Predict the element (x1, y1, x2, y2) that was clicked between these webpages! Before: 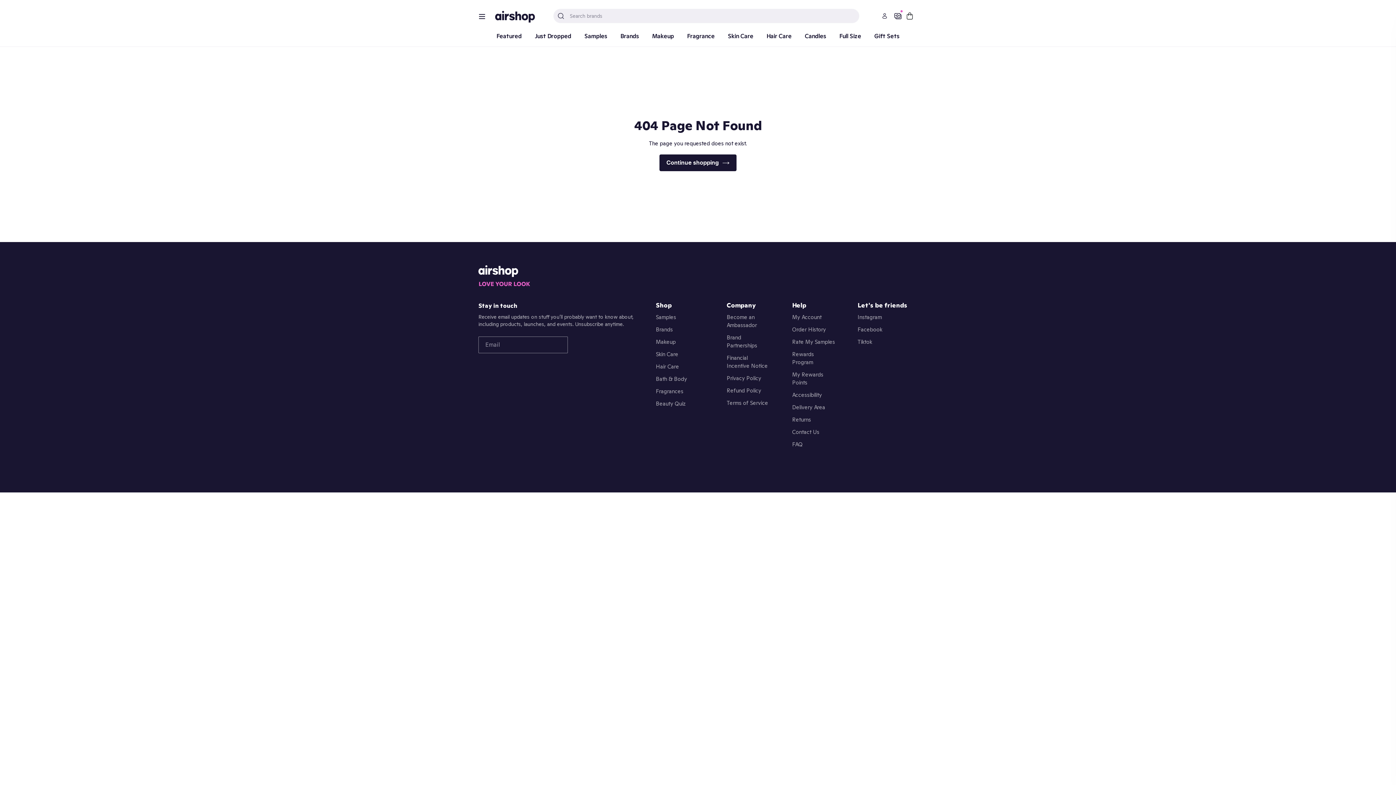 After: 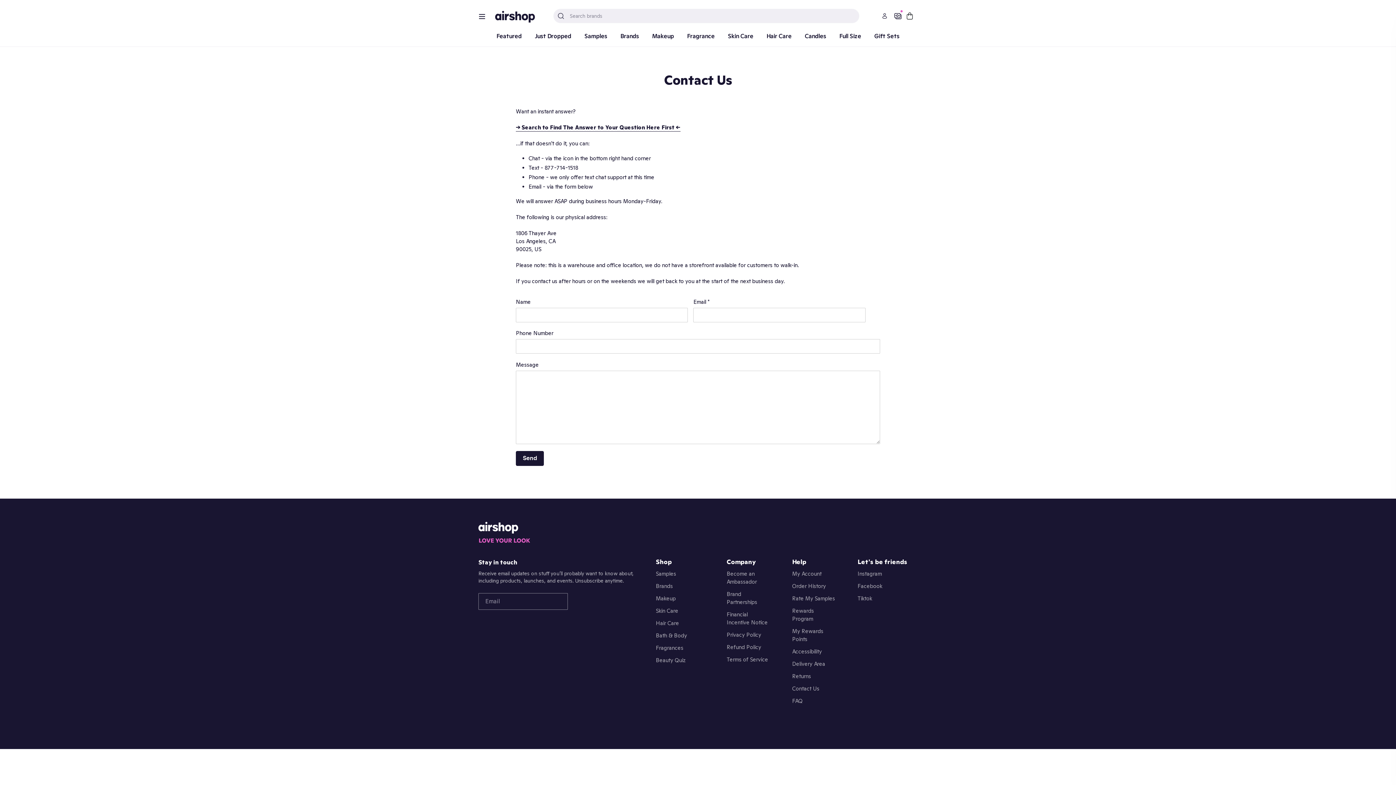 Action: bbox: (792, 428, 819, 435) label: Contact Us